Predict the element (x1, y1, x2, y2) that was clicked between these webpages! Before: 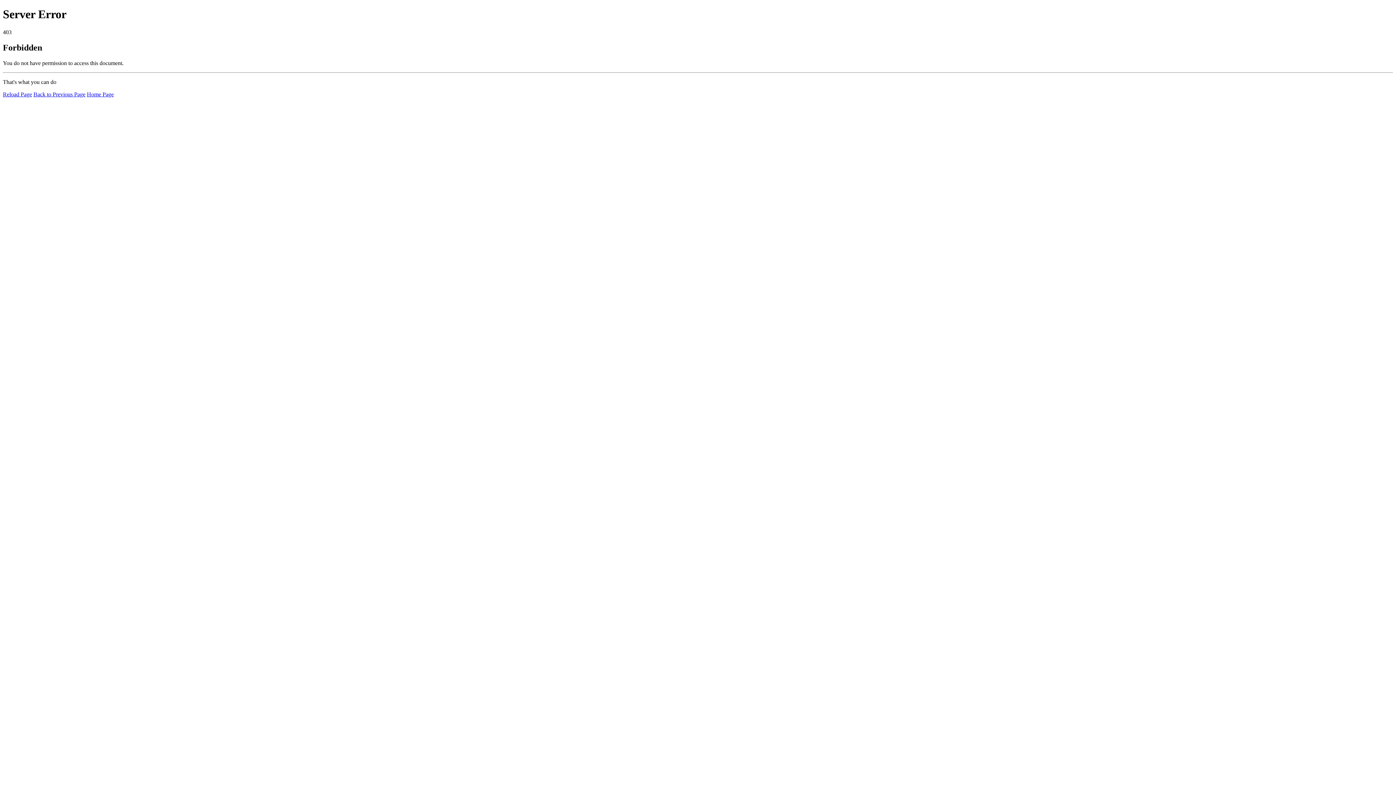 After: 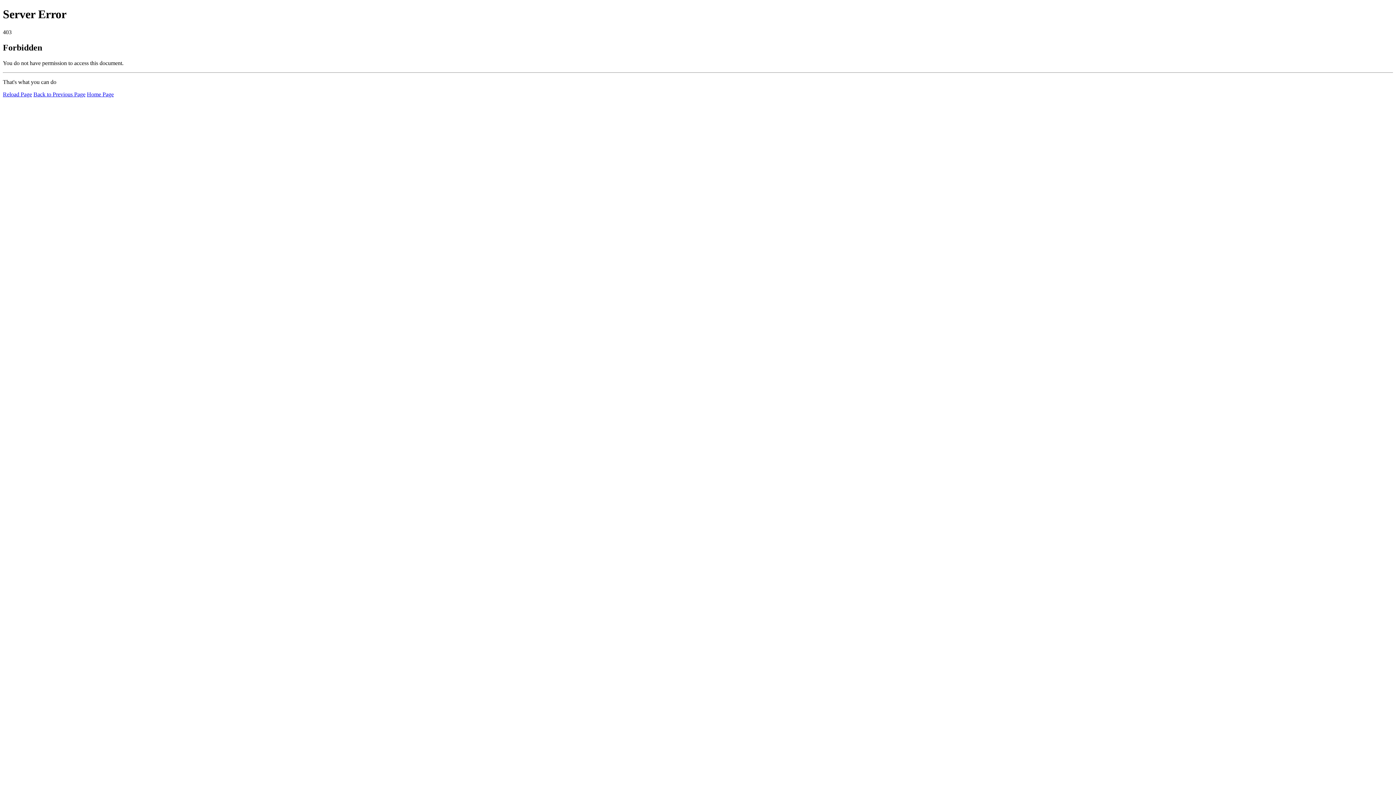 Action: bbox: (86, 91, 113, 97) label: Home Page